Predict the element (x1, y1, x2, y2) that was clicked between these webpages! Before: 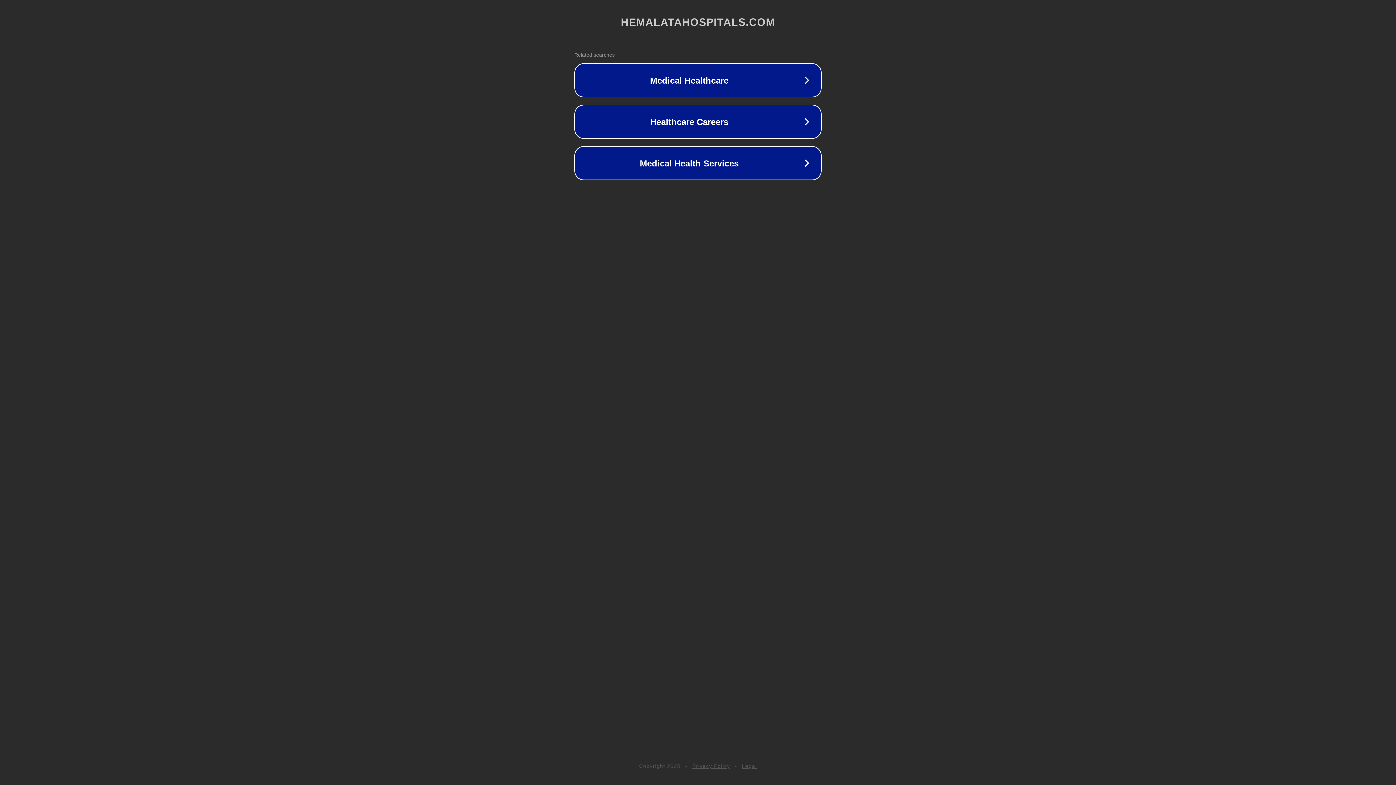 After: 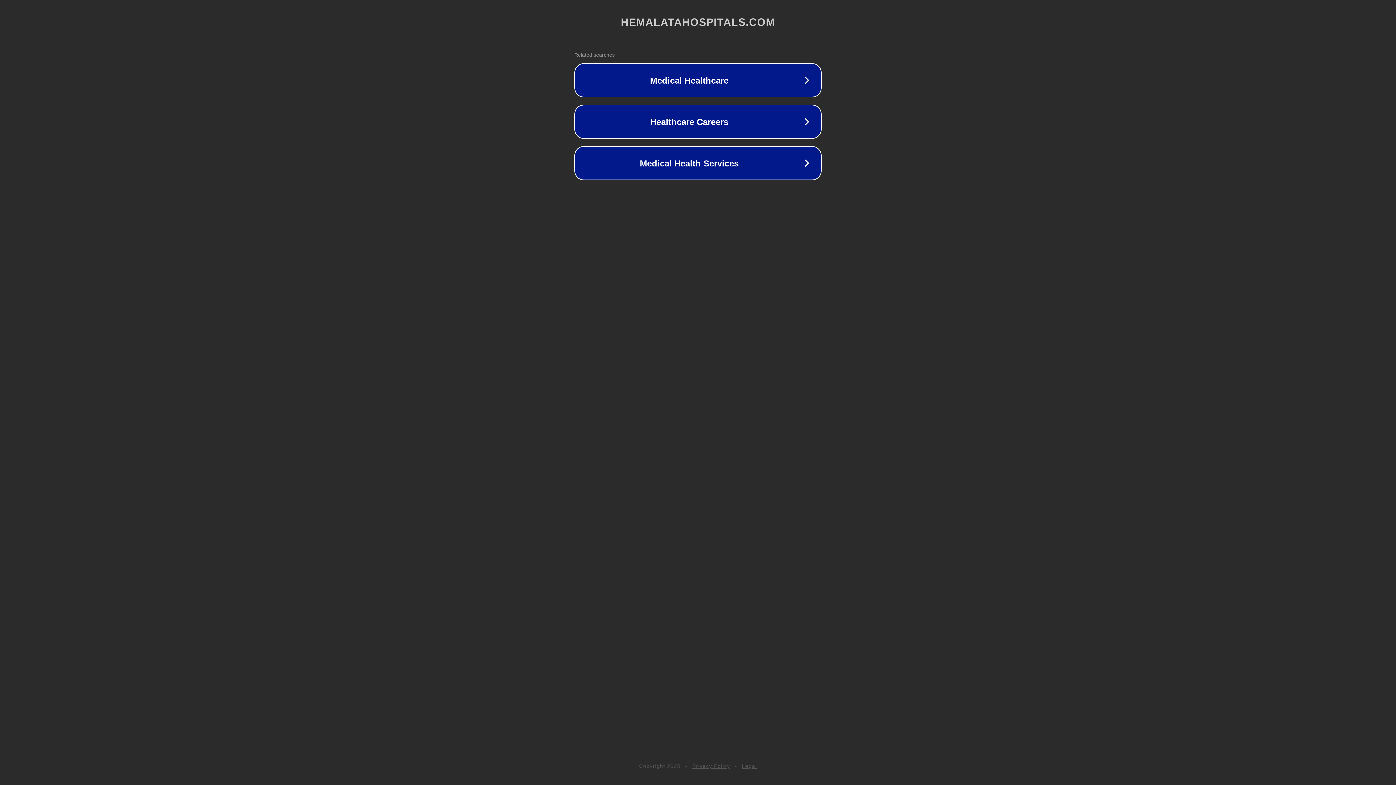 Action: bbox: (692, 763, 730, 769) label: Privacy Policy